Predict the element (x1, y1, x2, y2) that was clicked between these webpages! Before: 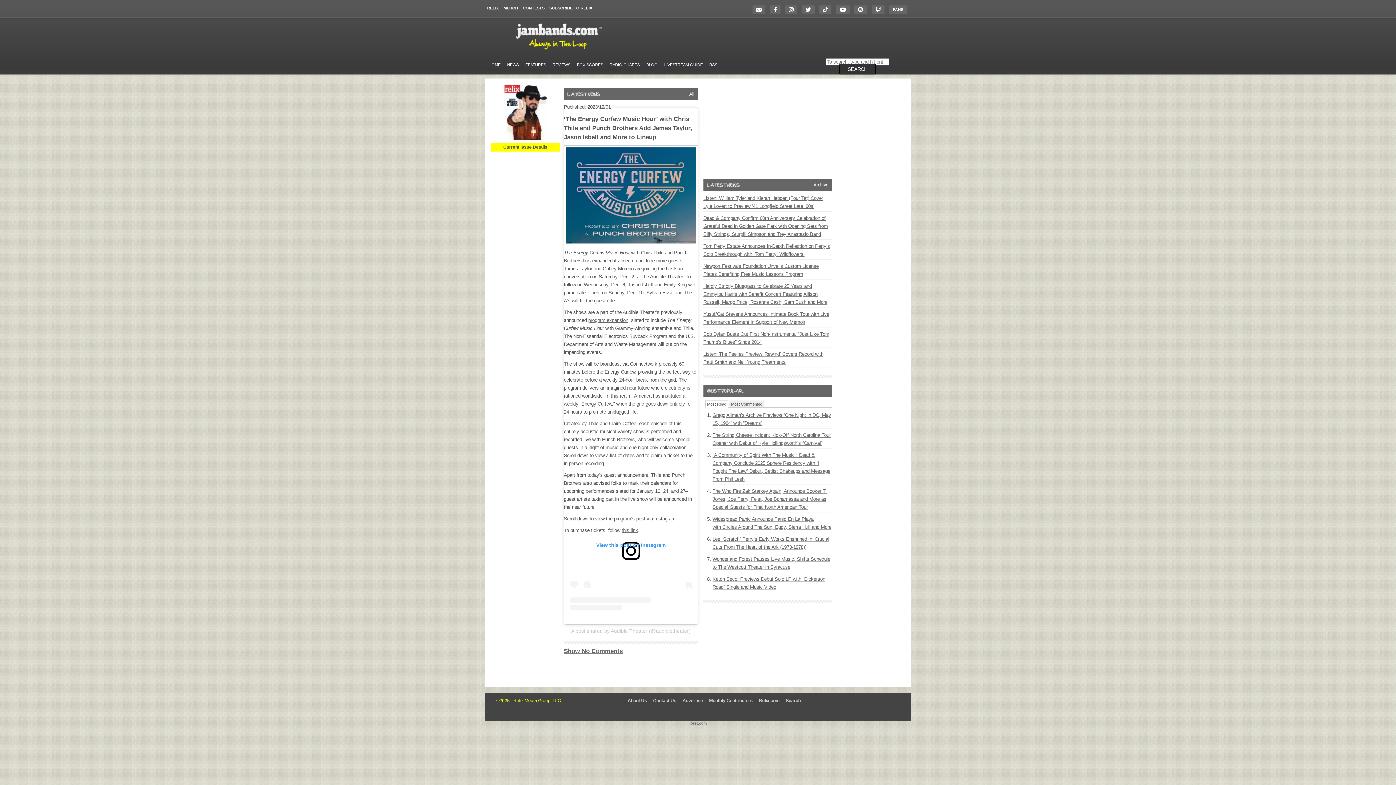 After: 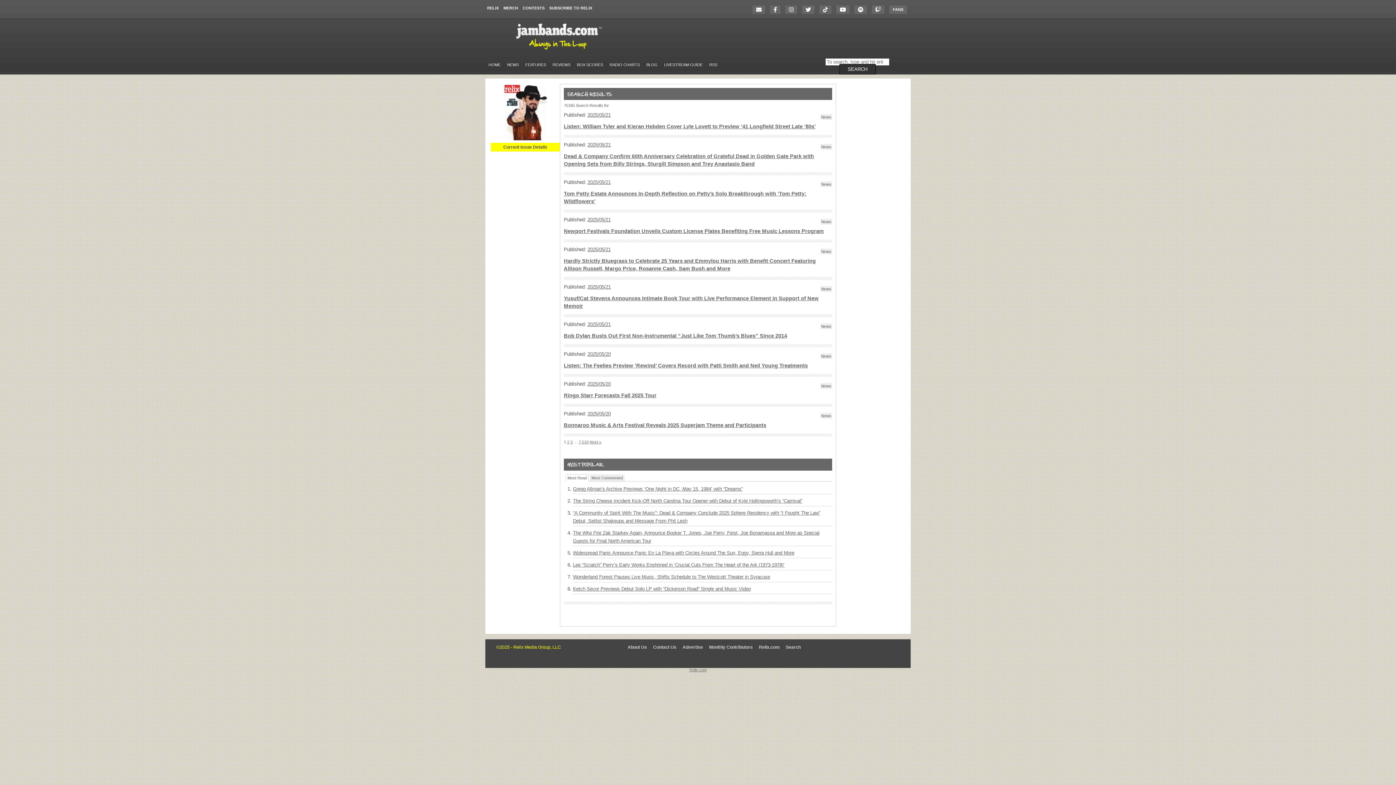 Action: label: SEARCH bbox: (839, 64, 875, 74)